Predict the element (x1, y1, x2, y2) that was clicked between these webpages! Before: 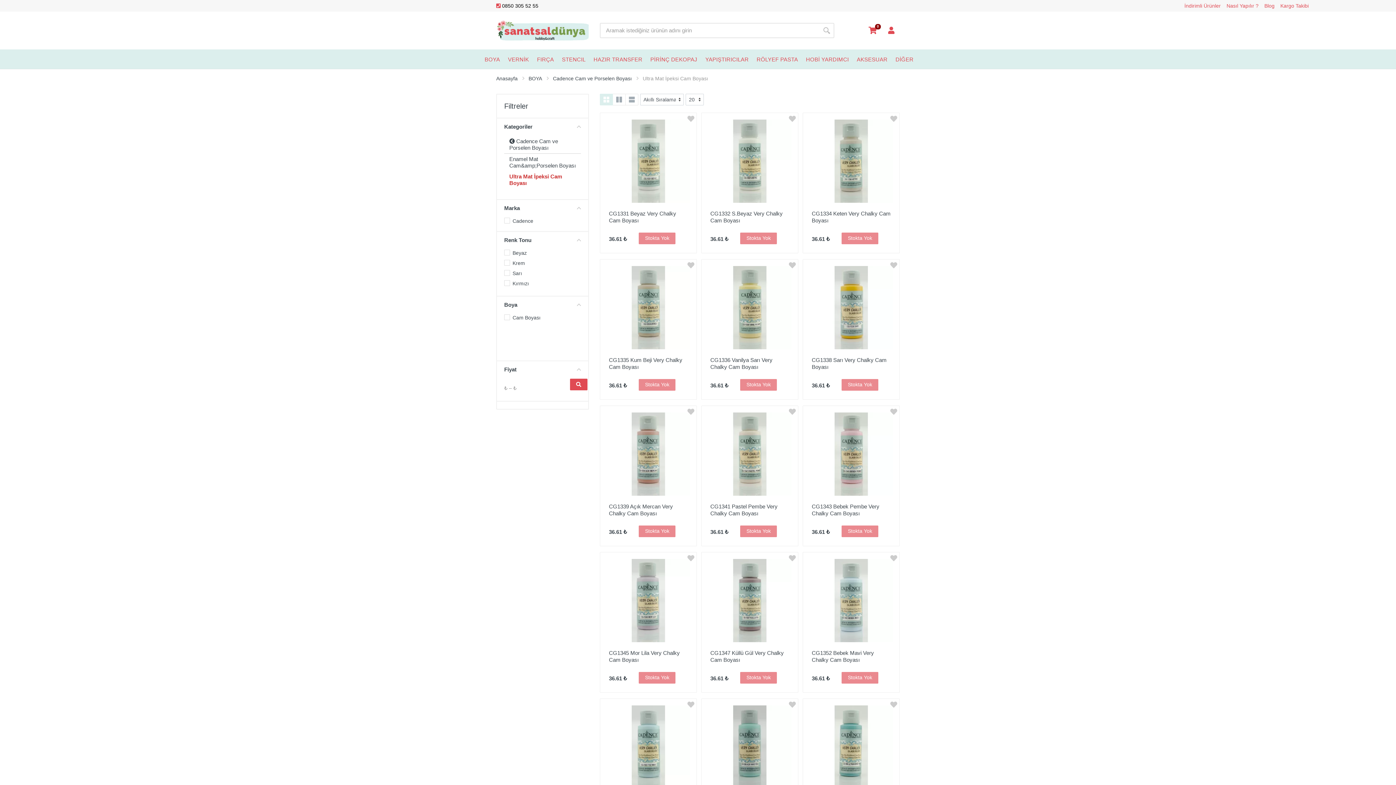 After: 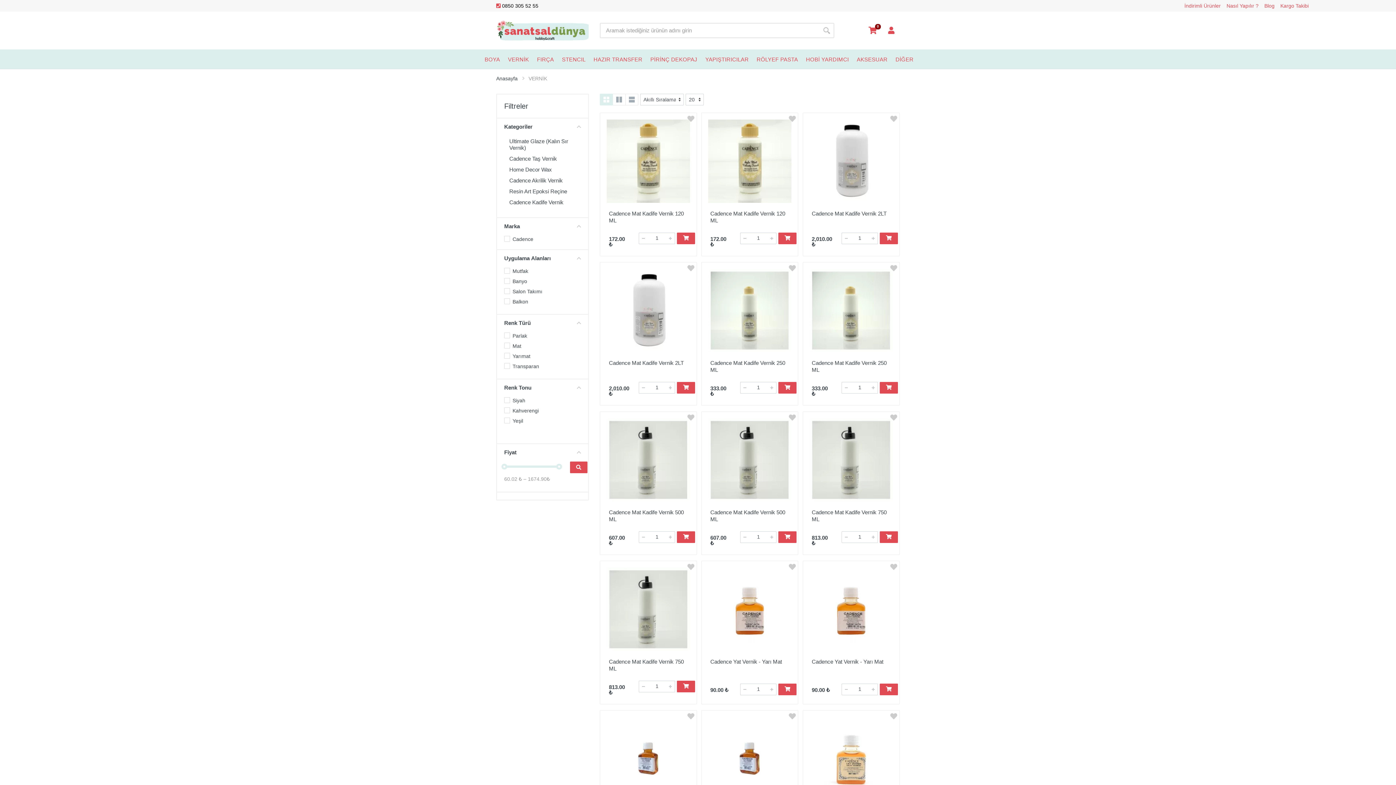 Action: label: VERNİK bbox: (503, 49, 532, 69)